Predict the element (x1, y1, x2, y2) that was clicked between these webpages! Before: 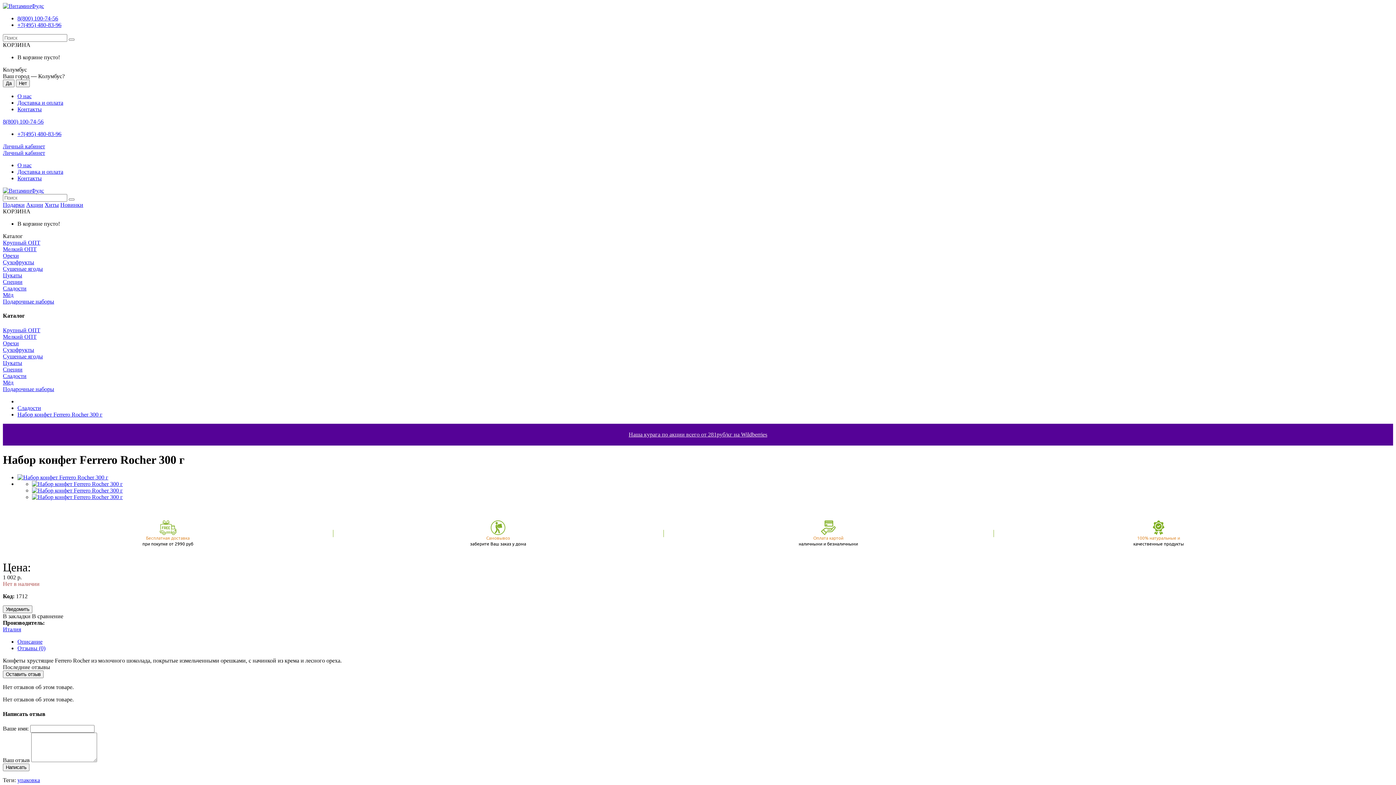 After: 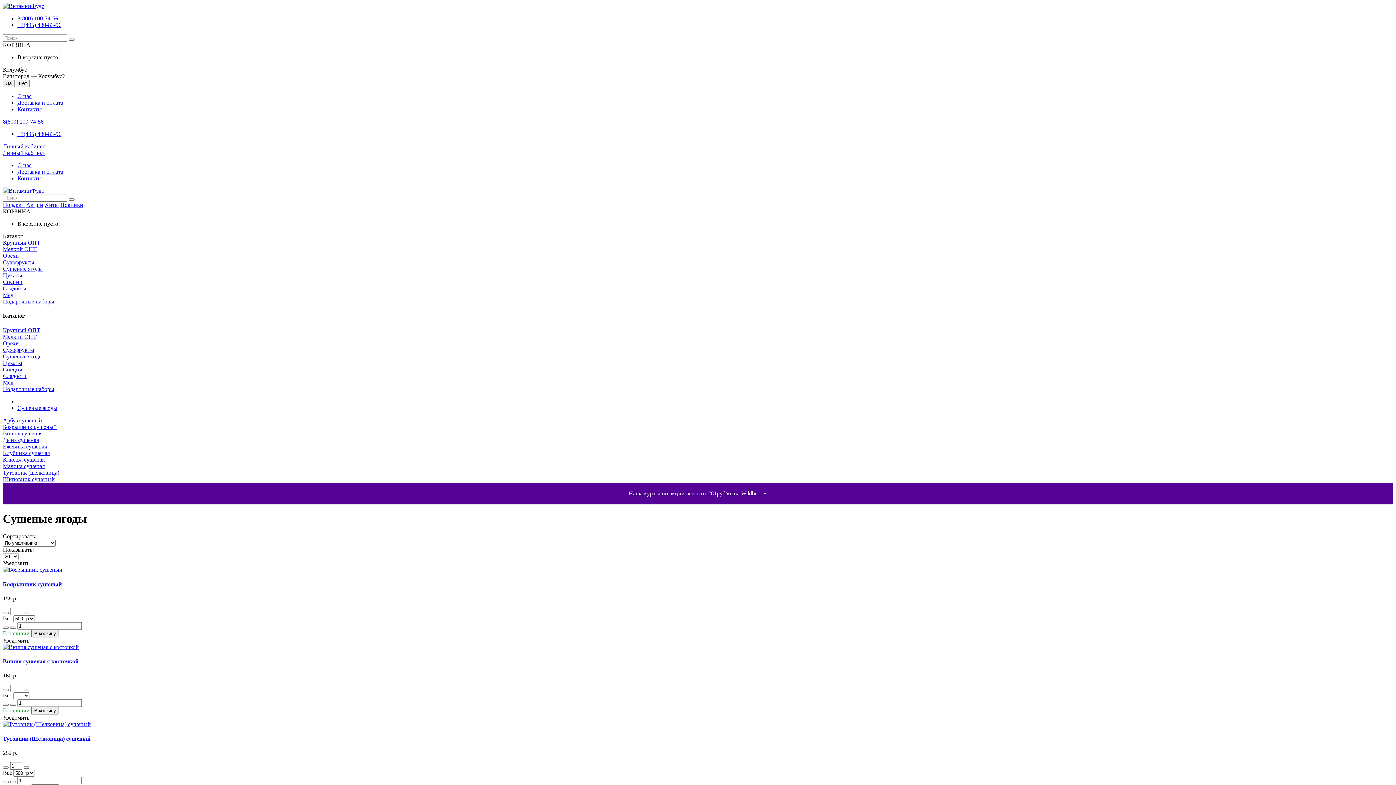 Action: bbox: (2, 353, 42, 359) label: Сушеные ягоды